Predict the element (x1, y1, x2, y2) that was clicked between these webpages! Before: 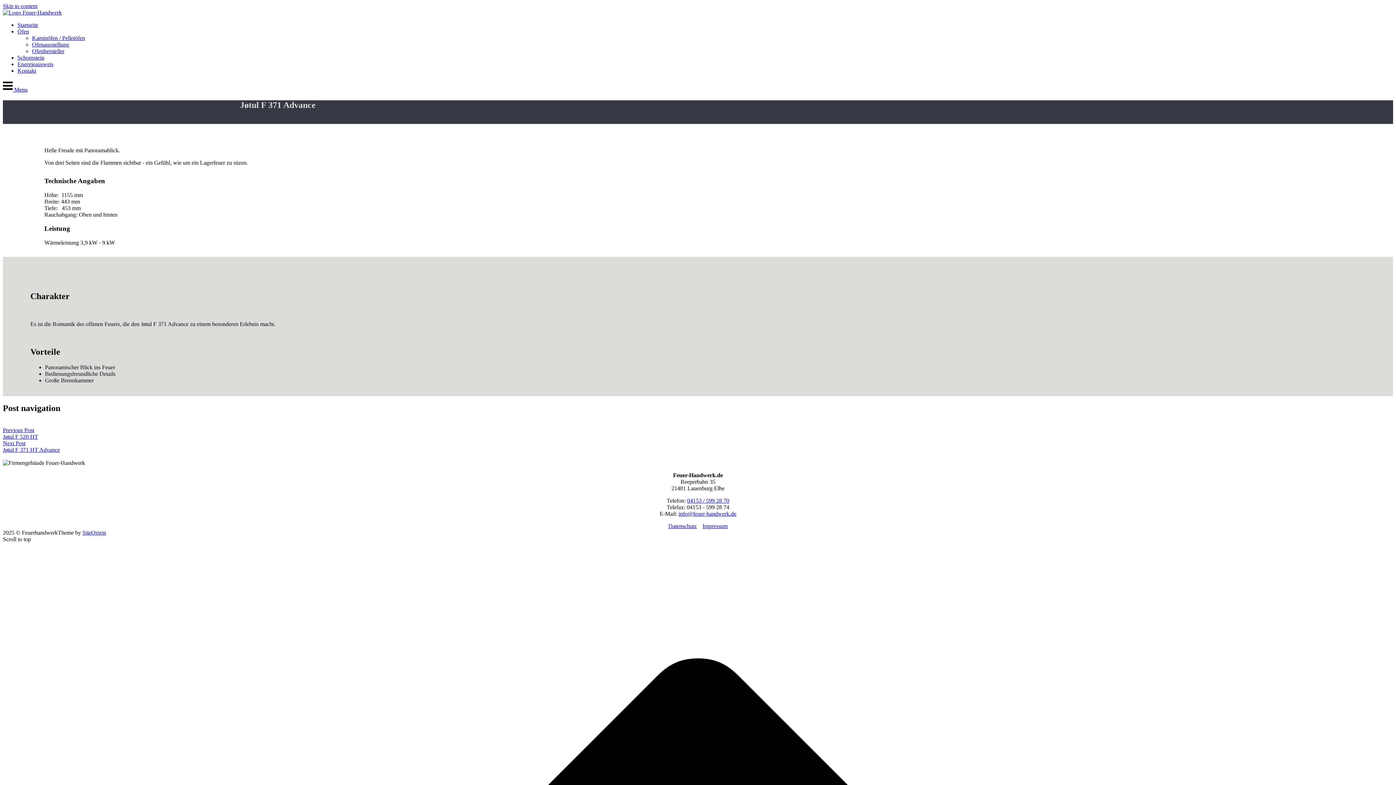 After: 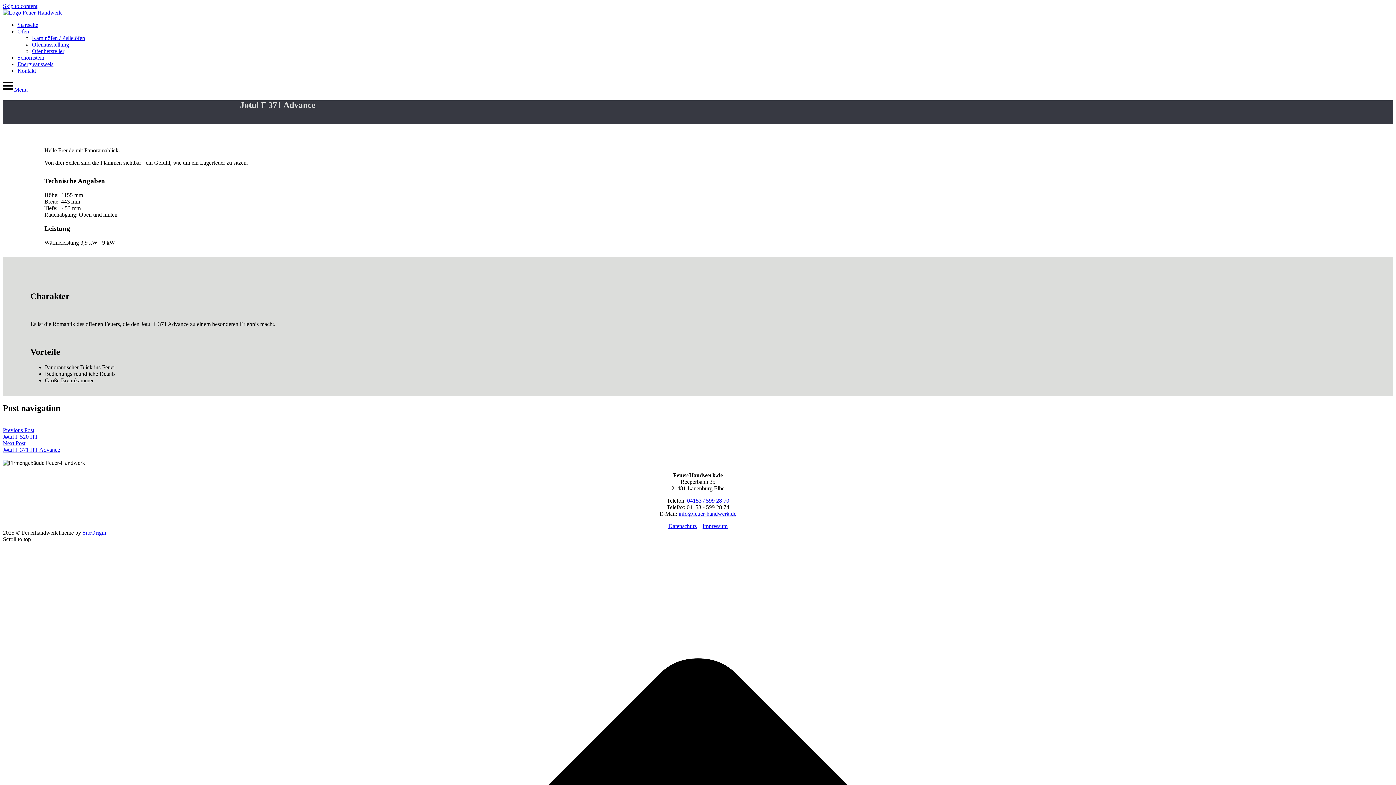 Action: label: info@feuer-handwerk.de bbox: (678, 510, 736, 517)